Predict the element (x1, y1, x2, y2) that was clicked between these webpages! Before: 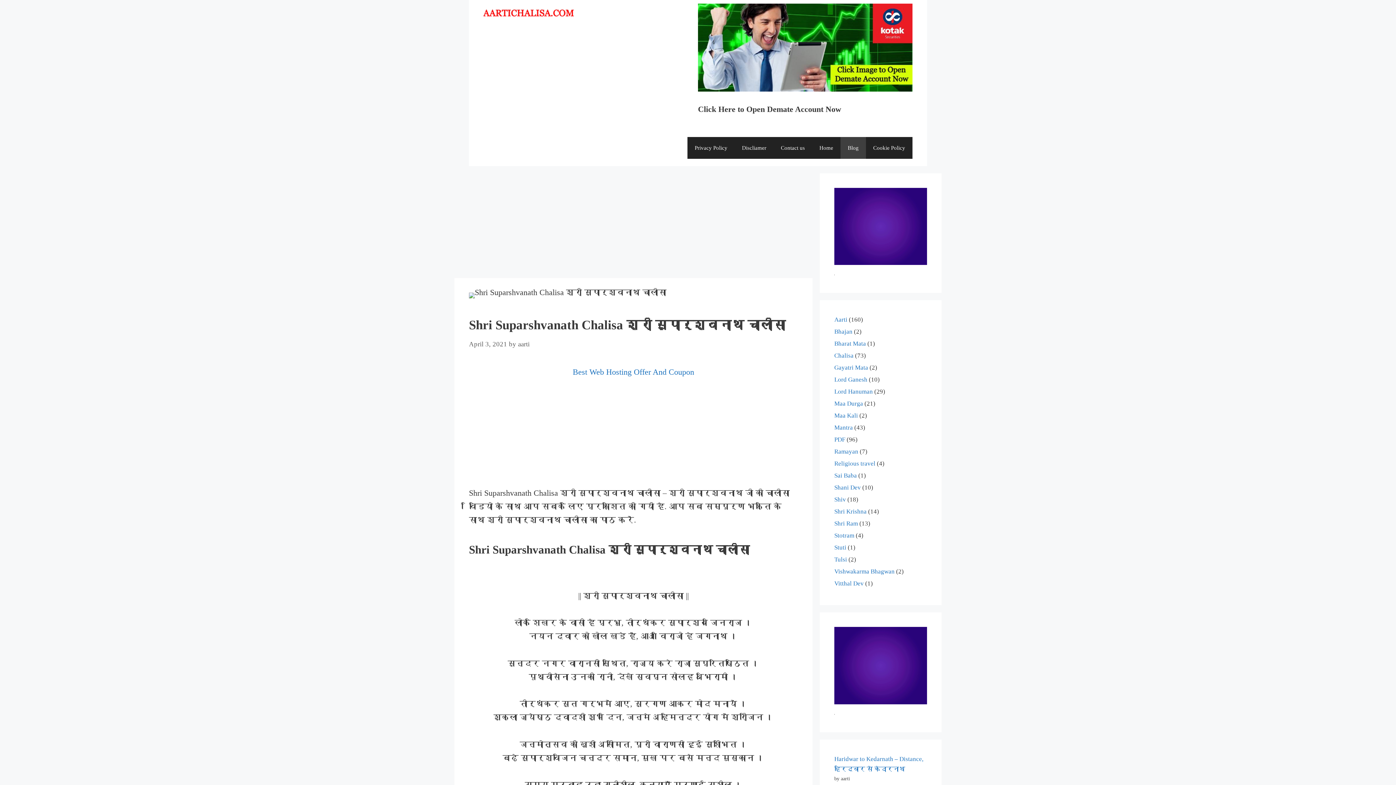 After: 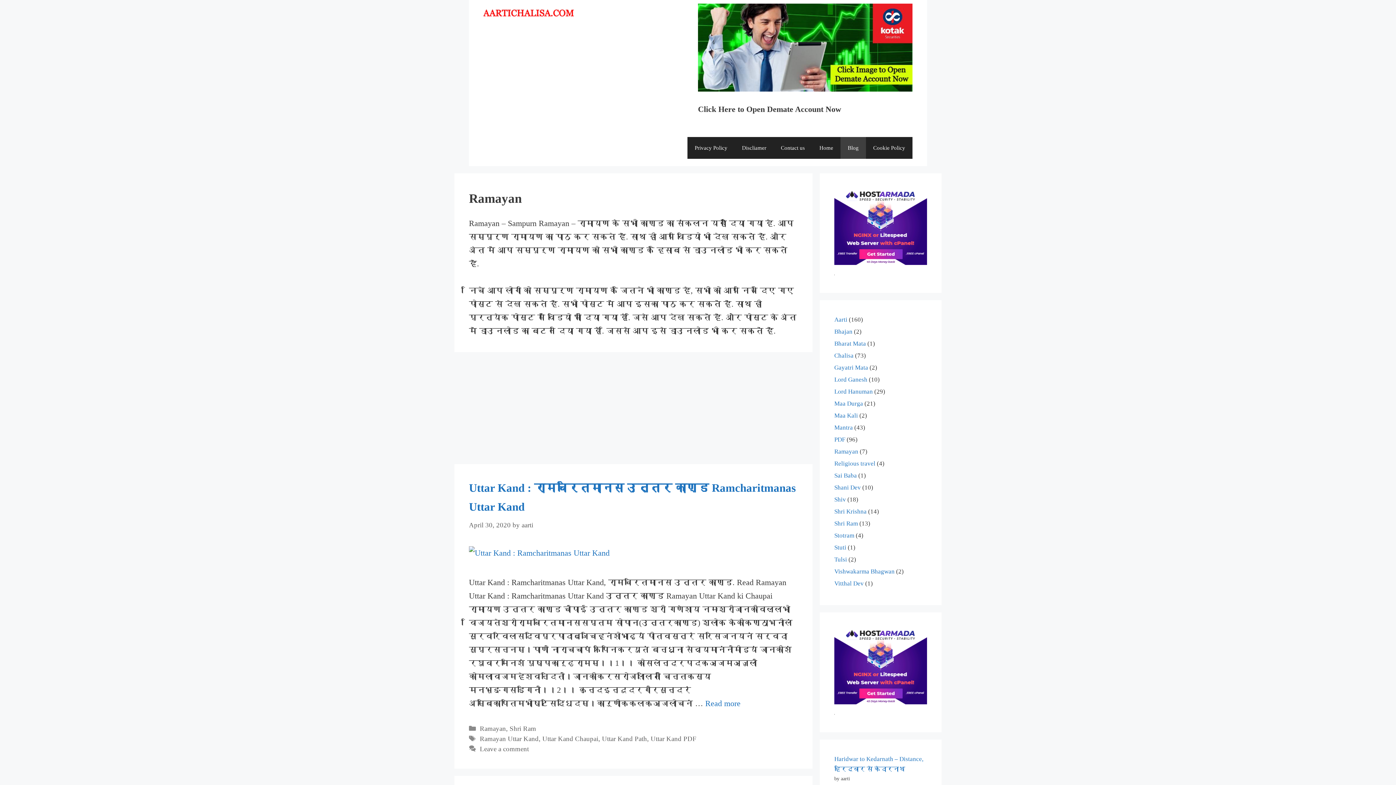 Action: bbox: (834, 448, 858, 455) label: Ramayan